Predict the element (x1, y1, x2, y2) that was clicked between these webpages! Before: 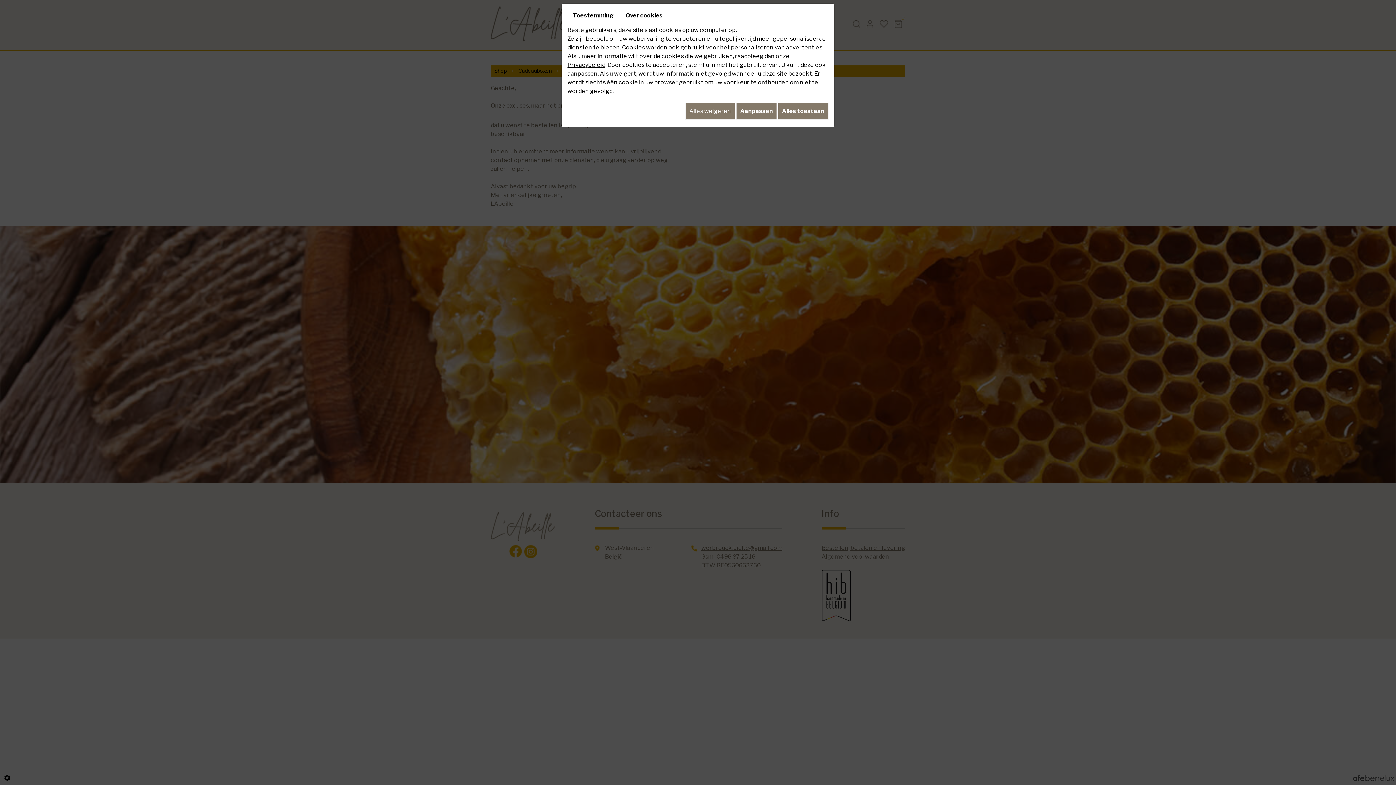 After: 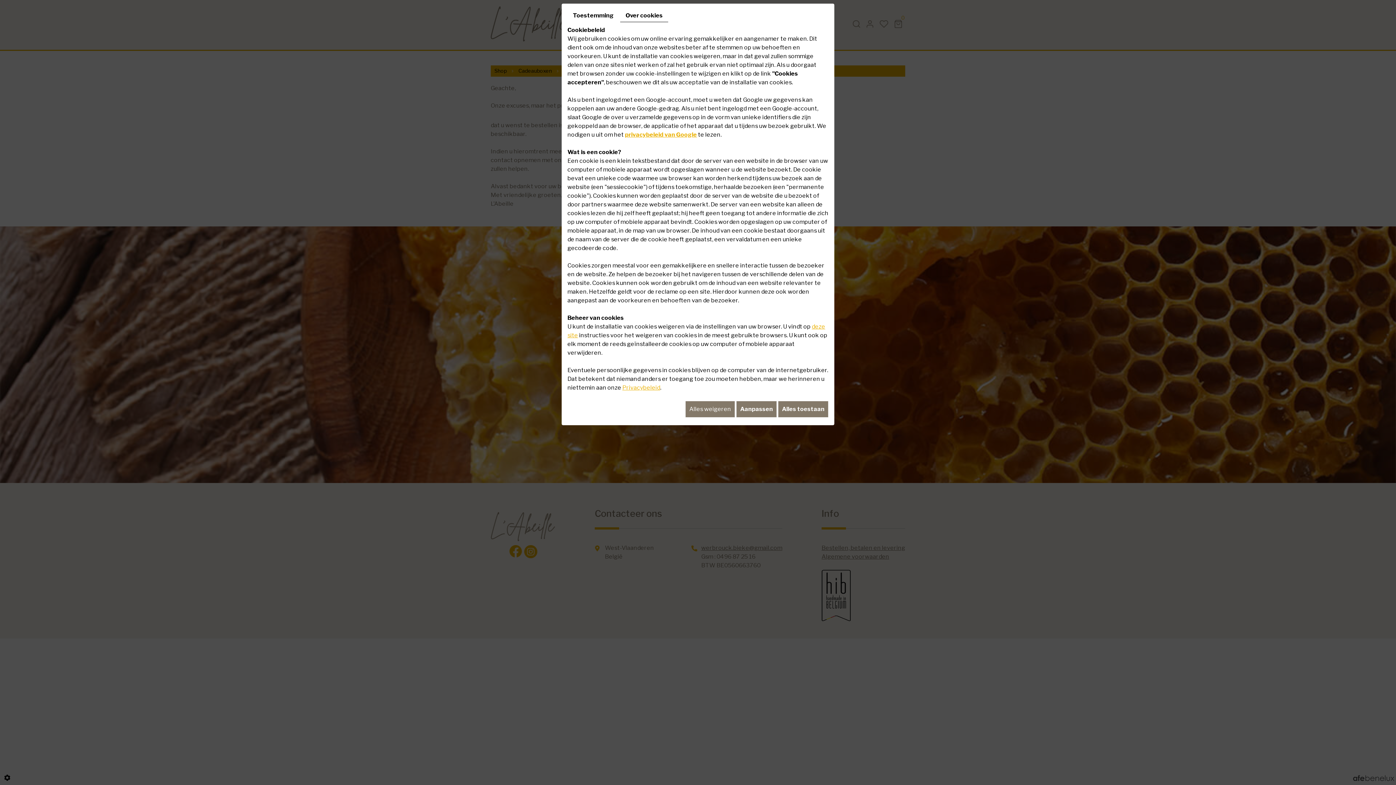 Action: label: Over cookies bbox: (620, 9, 668, 21)